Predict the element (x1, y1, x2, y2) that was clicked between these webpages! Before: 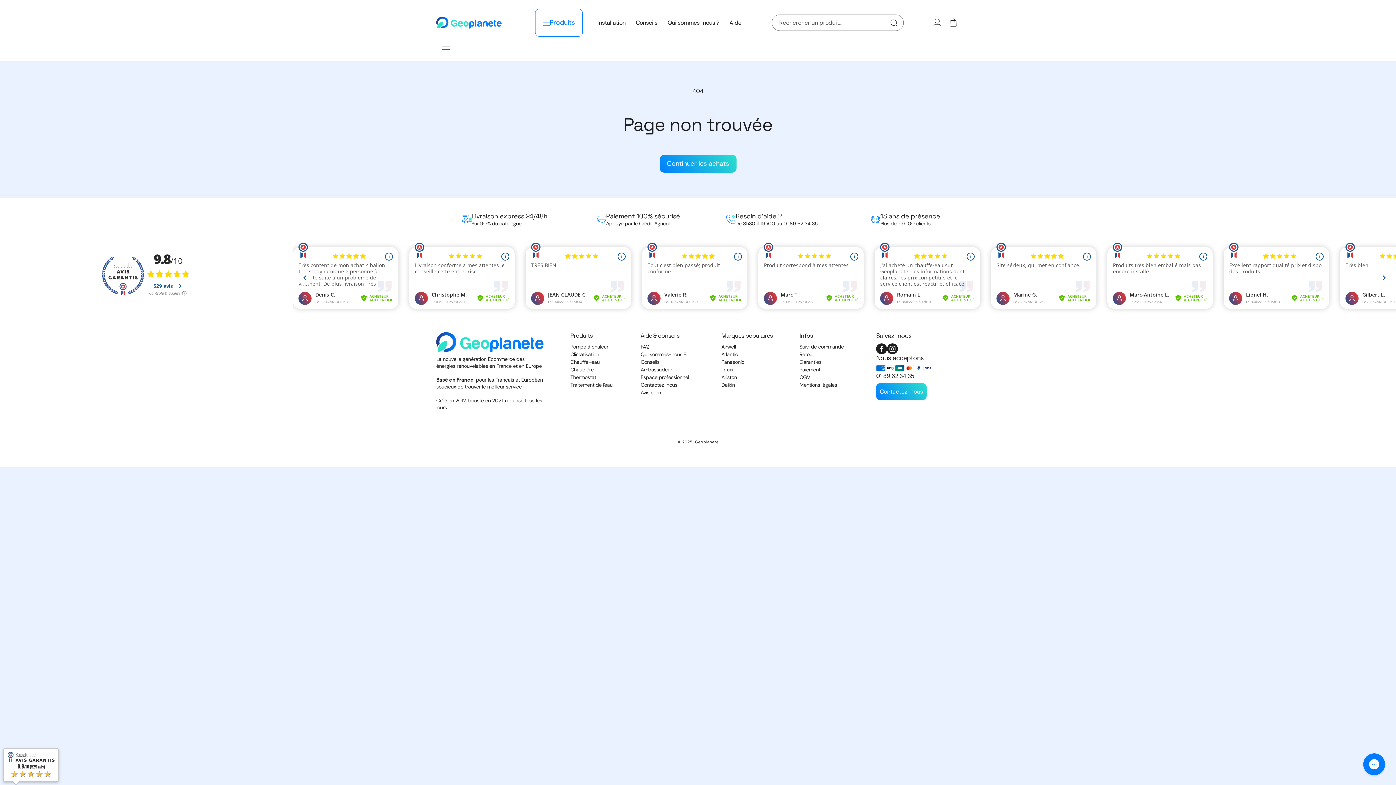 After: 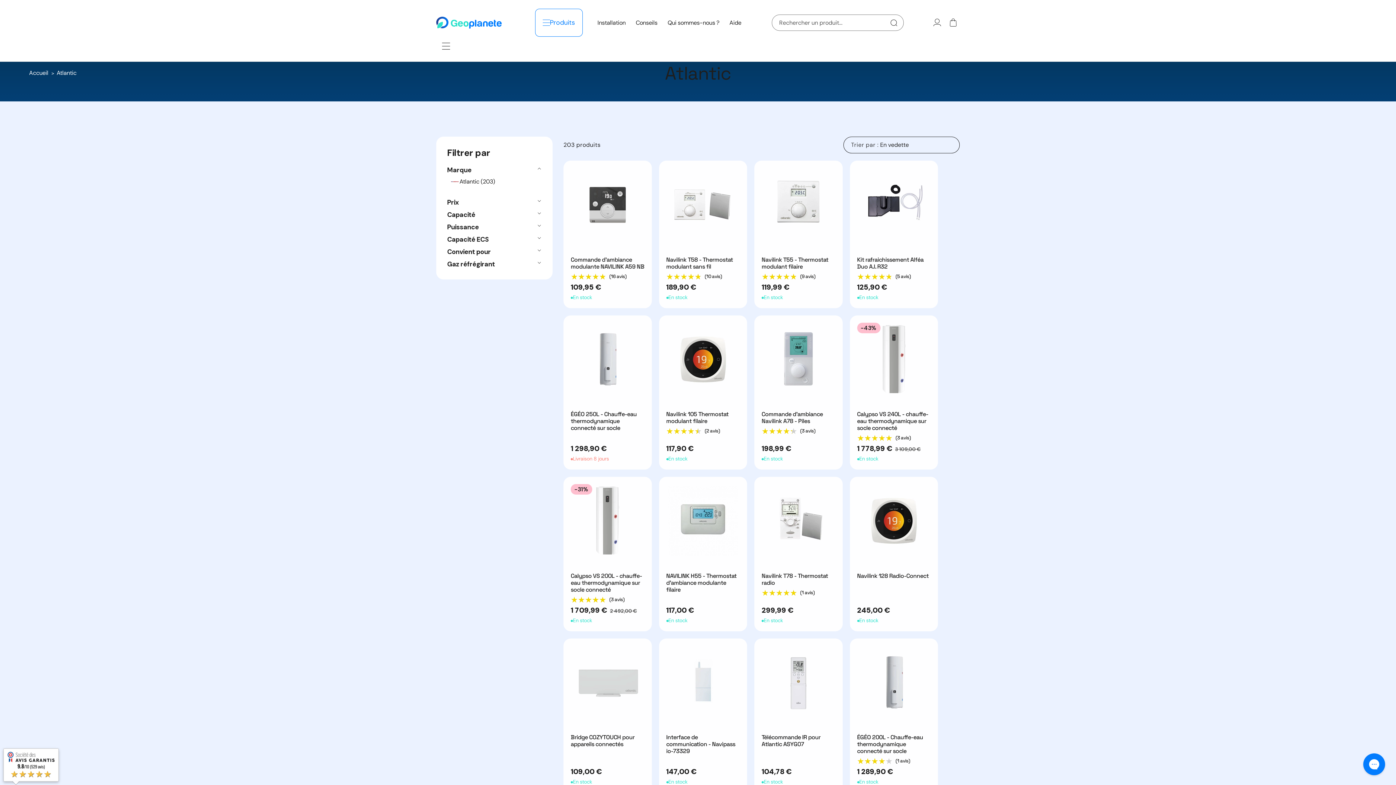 Action: bbox: (721, 351, 738, 358) label: Atlantic